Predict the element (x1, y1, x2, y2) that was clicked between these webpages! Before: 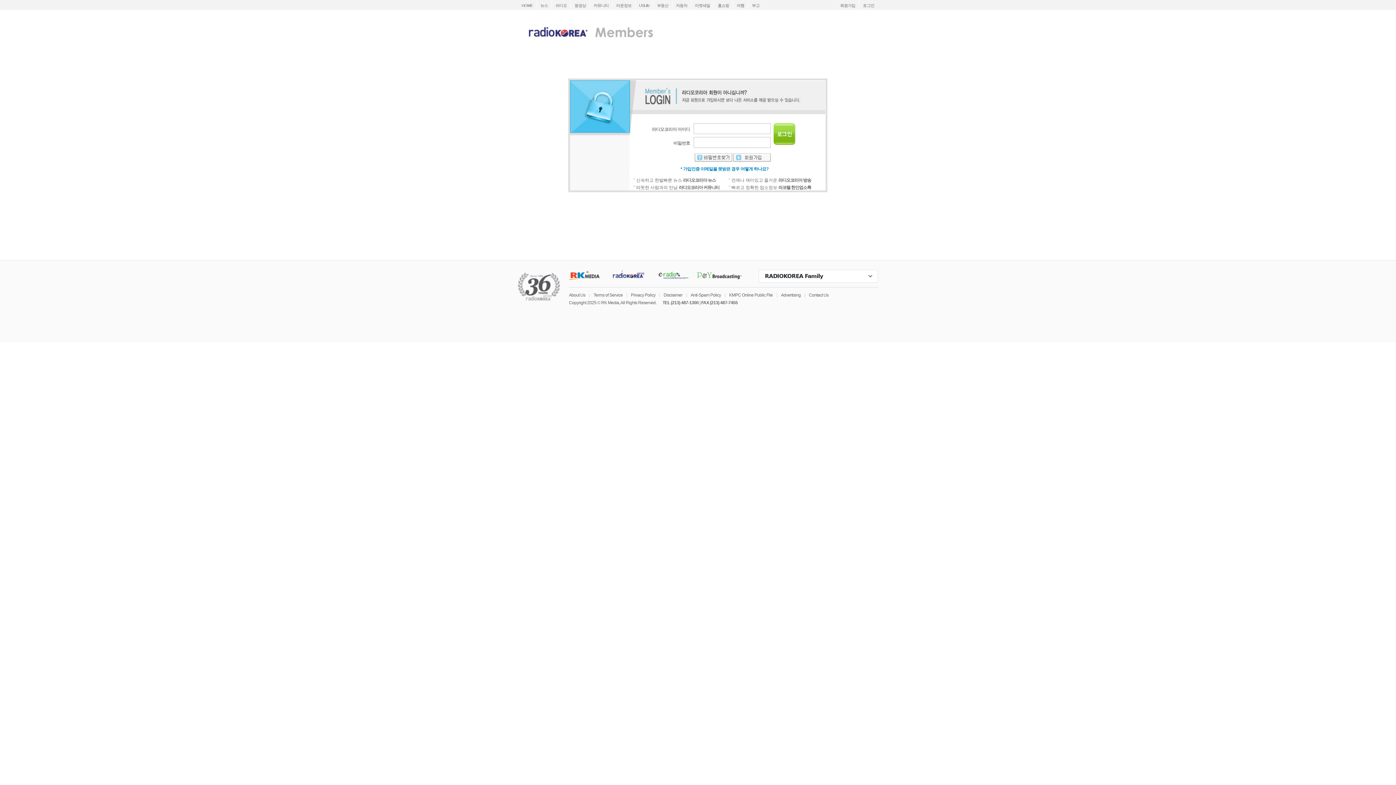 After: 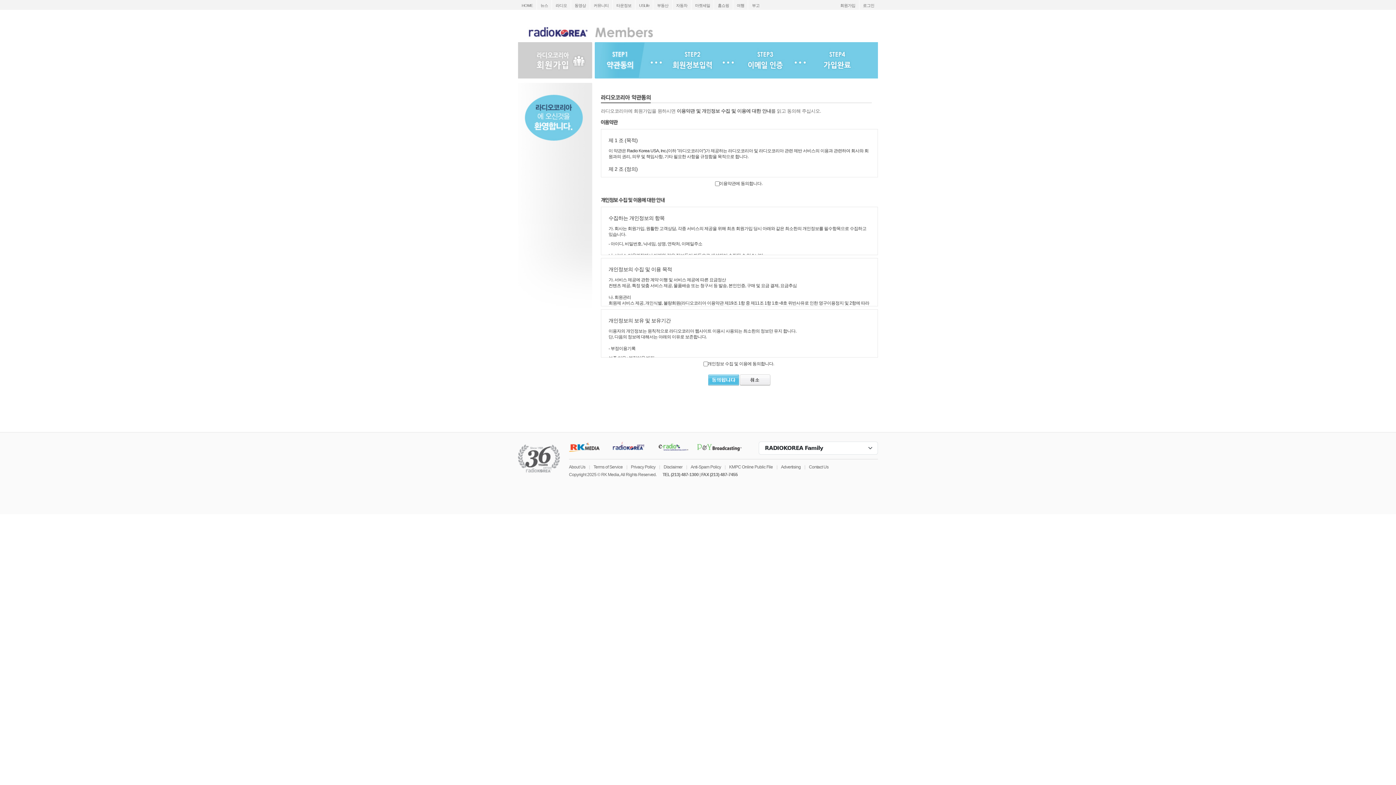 Action: bbox: (733, 158, 771, 163)